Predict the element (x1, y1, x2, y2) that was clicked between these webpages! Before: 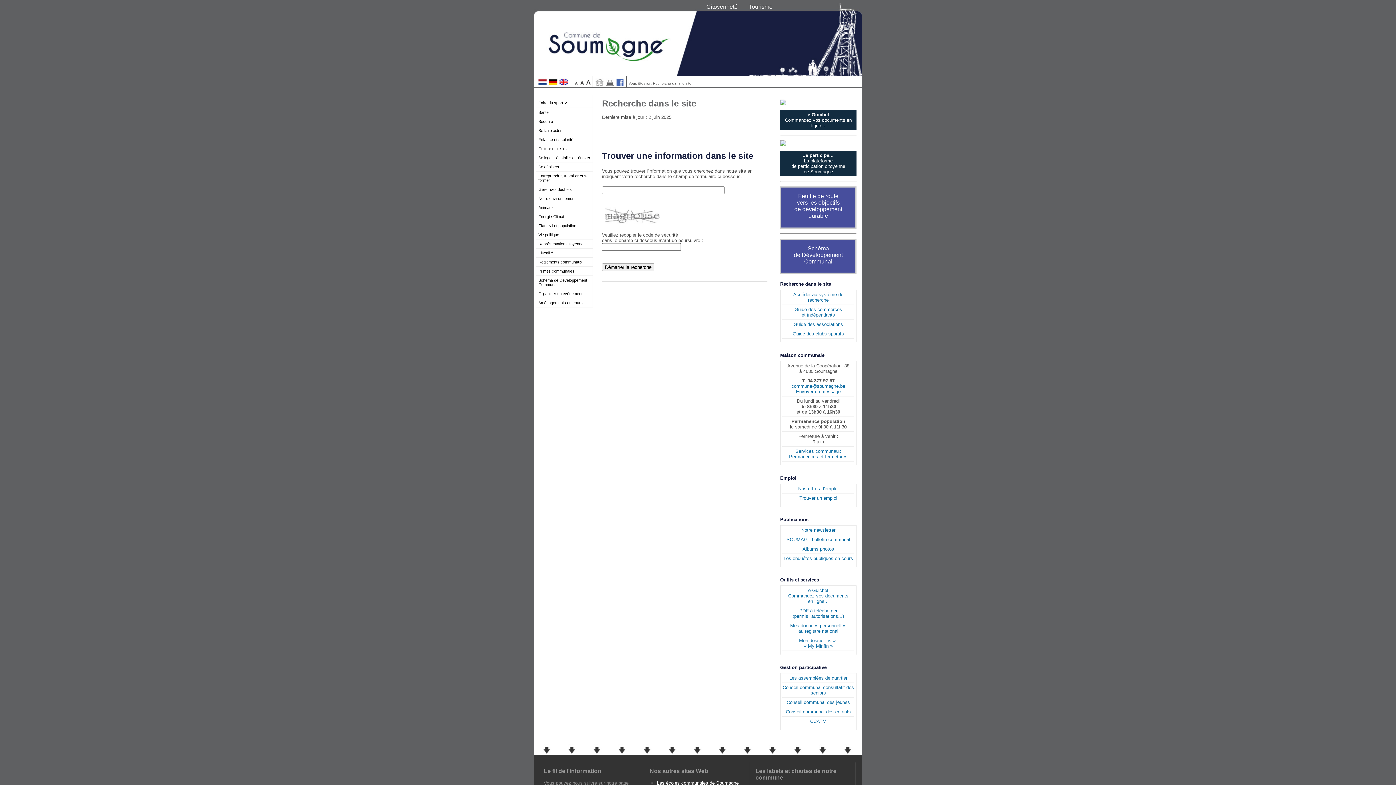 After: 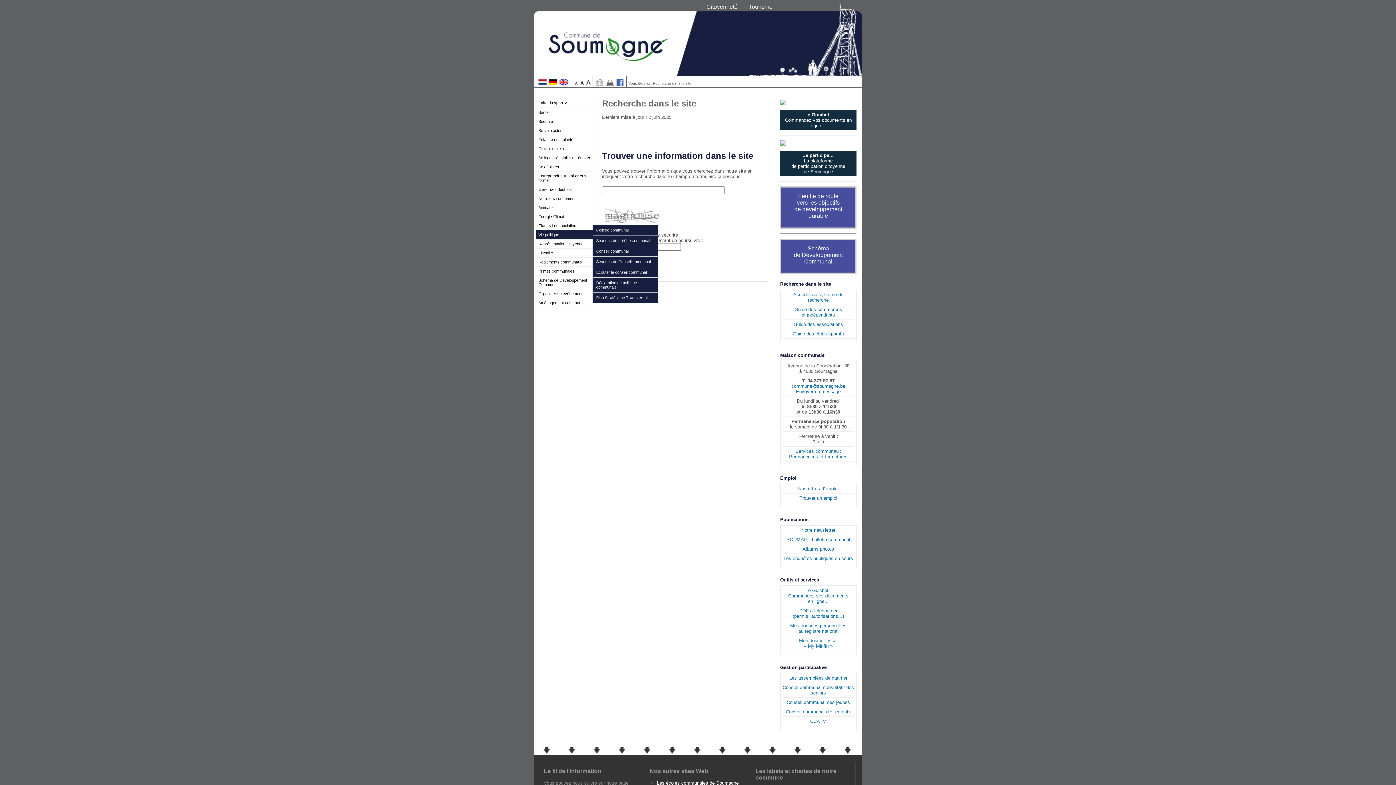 Action: label: Vie politique bbox: (536, 230, 592, 239)